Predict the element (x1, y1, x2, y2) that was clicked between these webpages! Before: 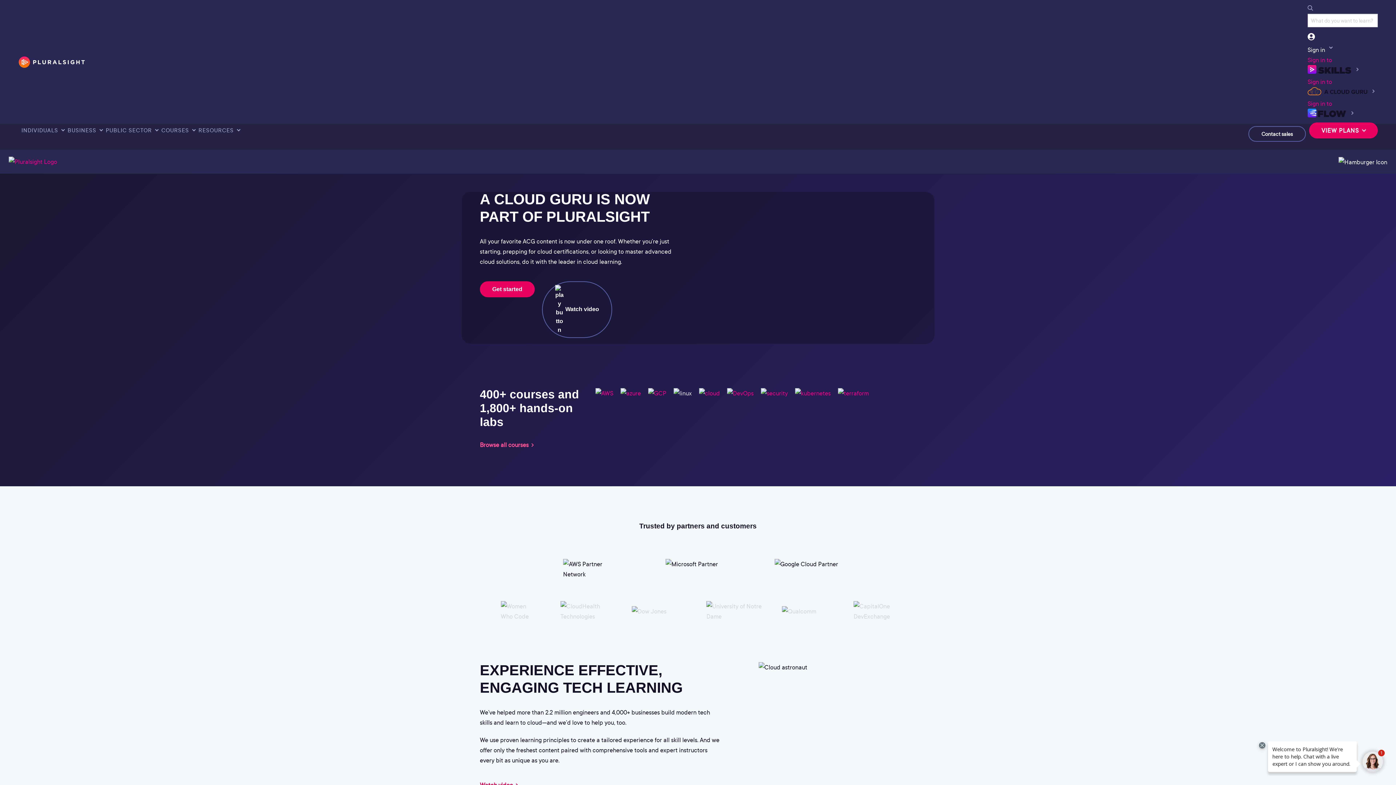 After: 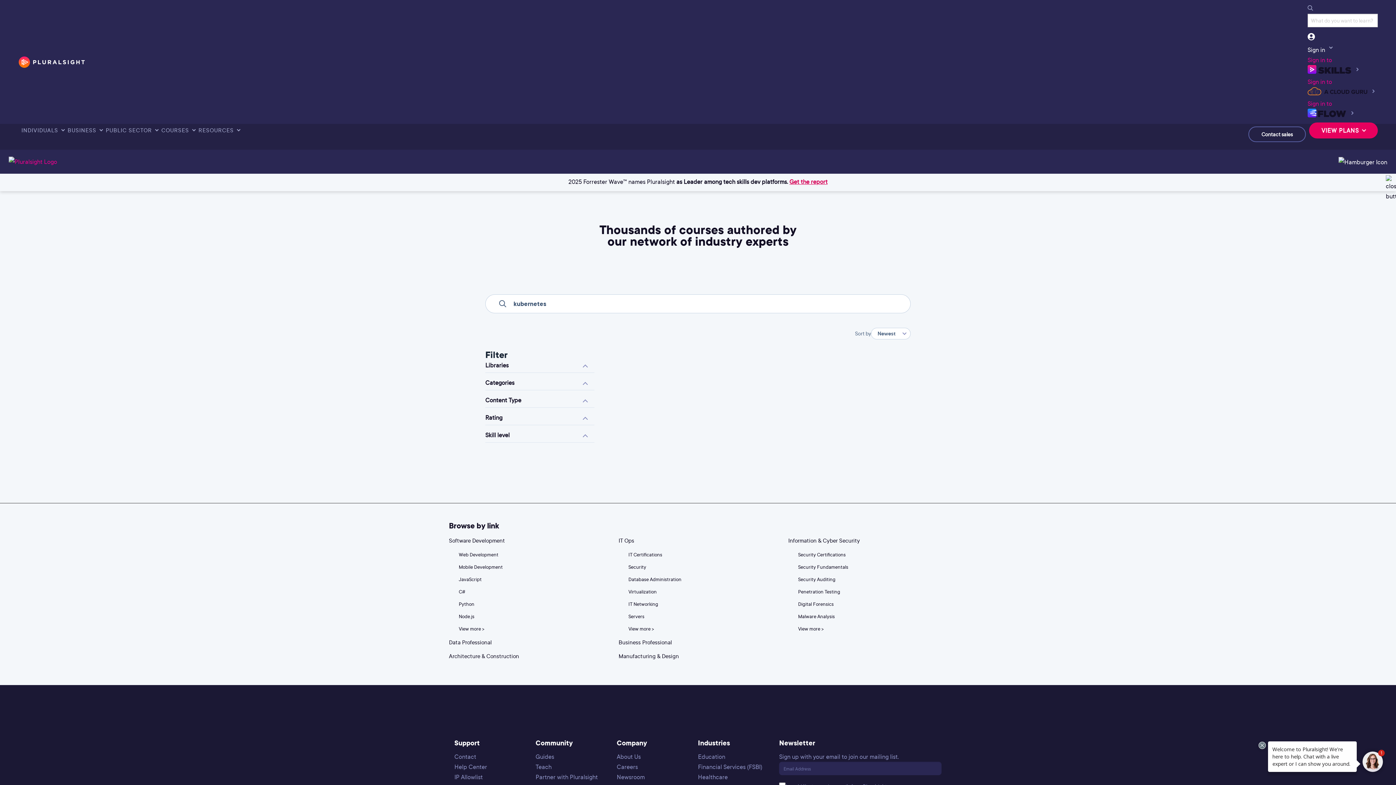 Action: bbox: (792, 389, 835, 397) label:  